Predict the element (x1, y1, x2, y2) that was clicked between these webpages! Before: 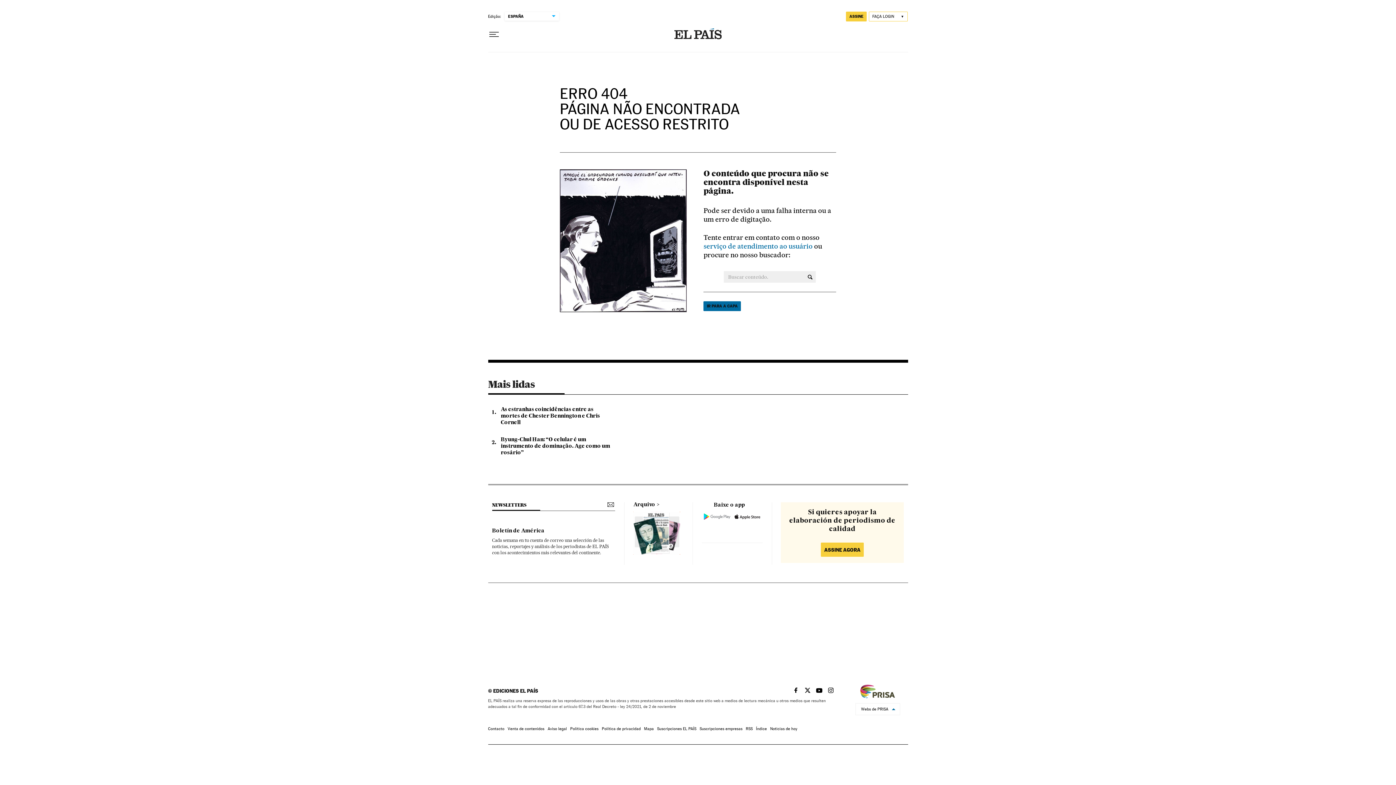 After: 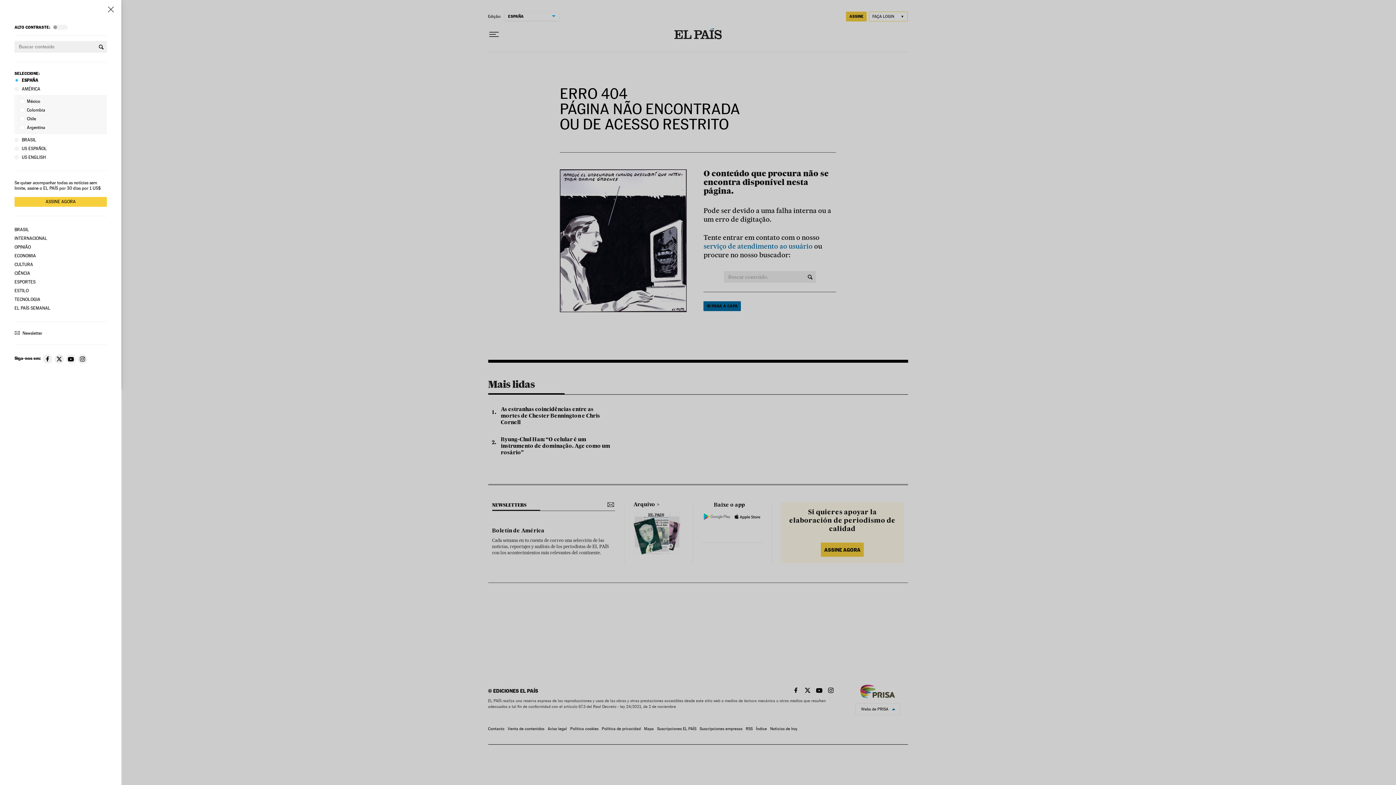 Action: bbox: (488, 28, 499, 40) label: Menu suspenso